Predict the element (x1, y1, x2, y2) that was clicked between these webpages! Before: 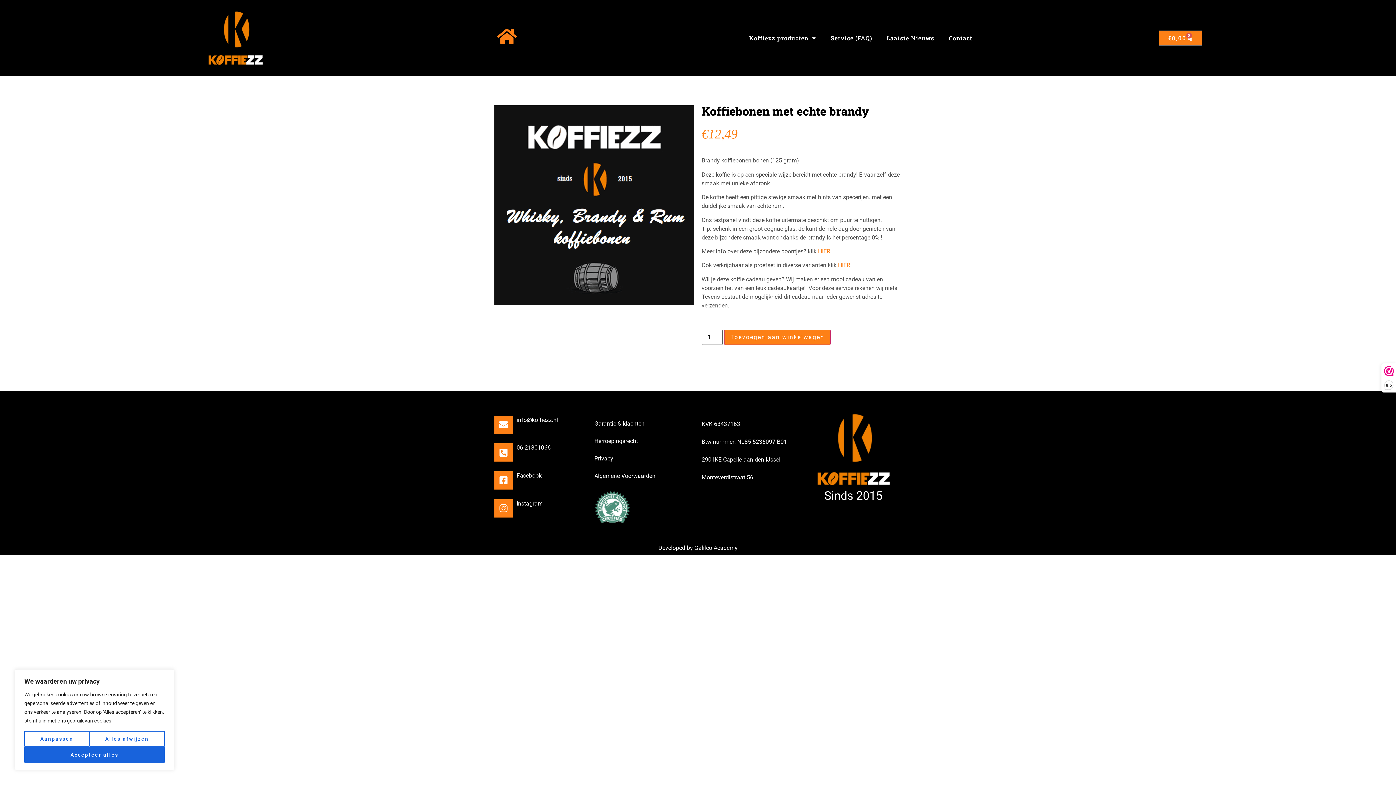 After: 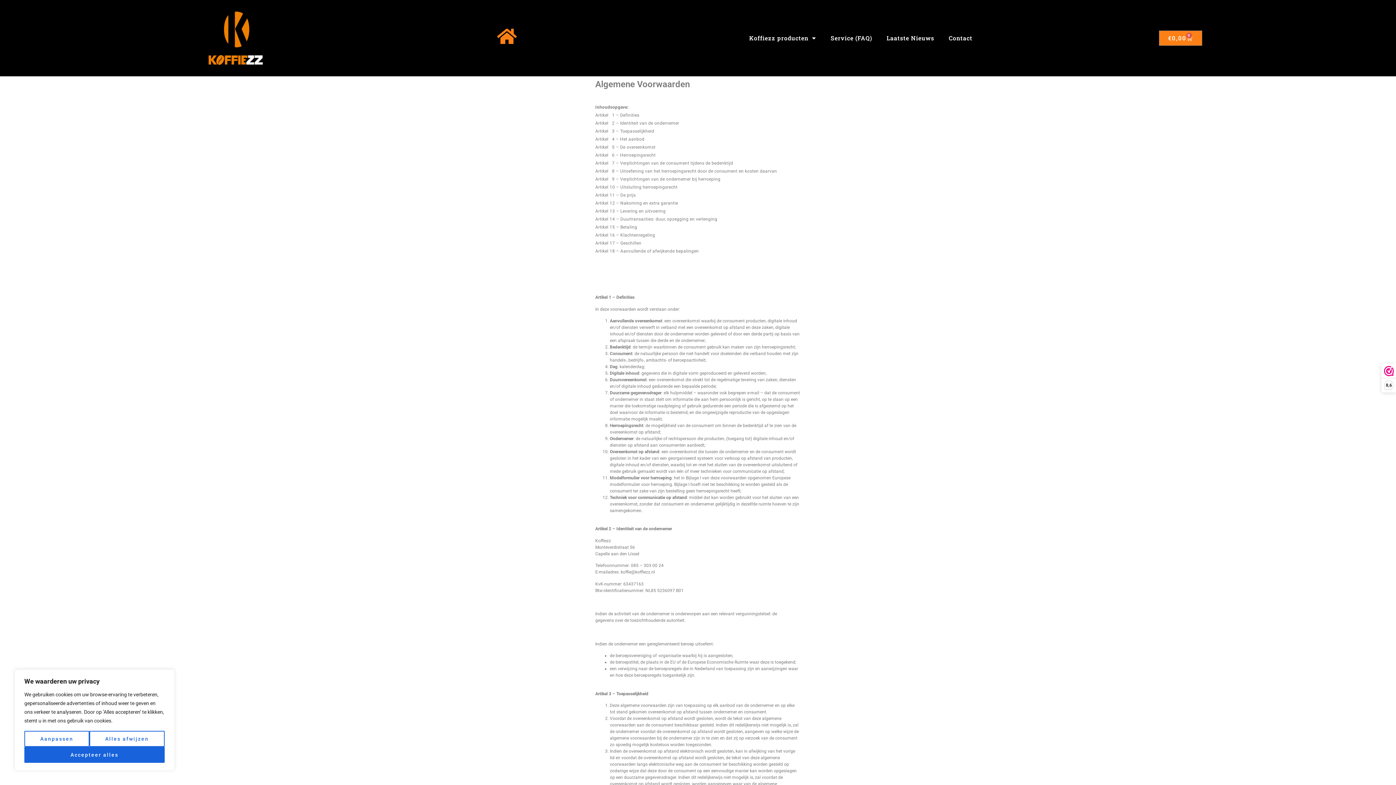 Action: bbox: (594, 472, 655, 479) label: Algemene Voorwaarden